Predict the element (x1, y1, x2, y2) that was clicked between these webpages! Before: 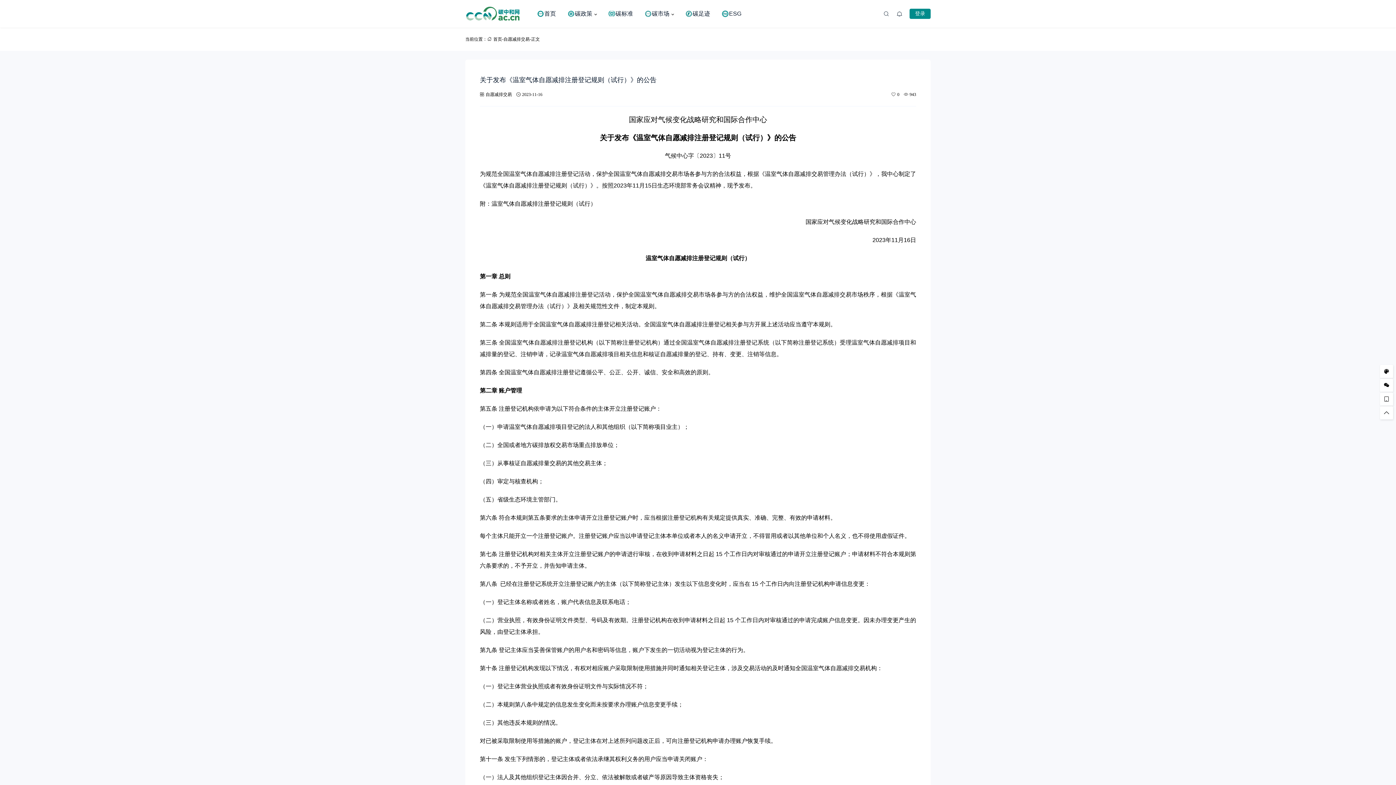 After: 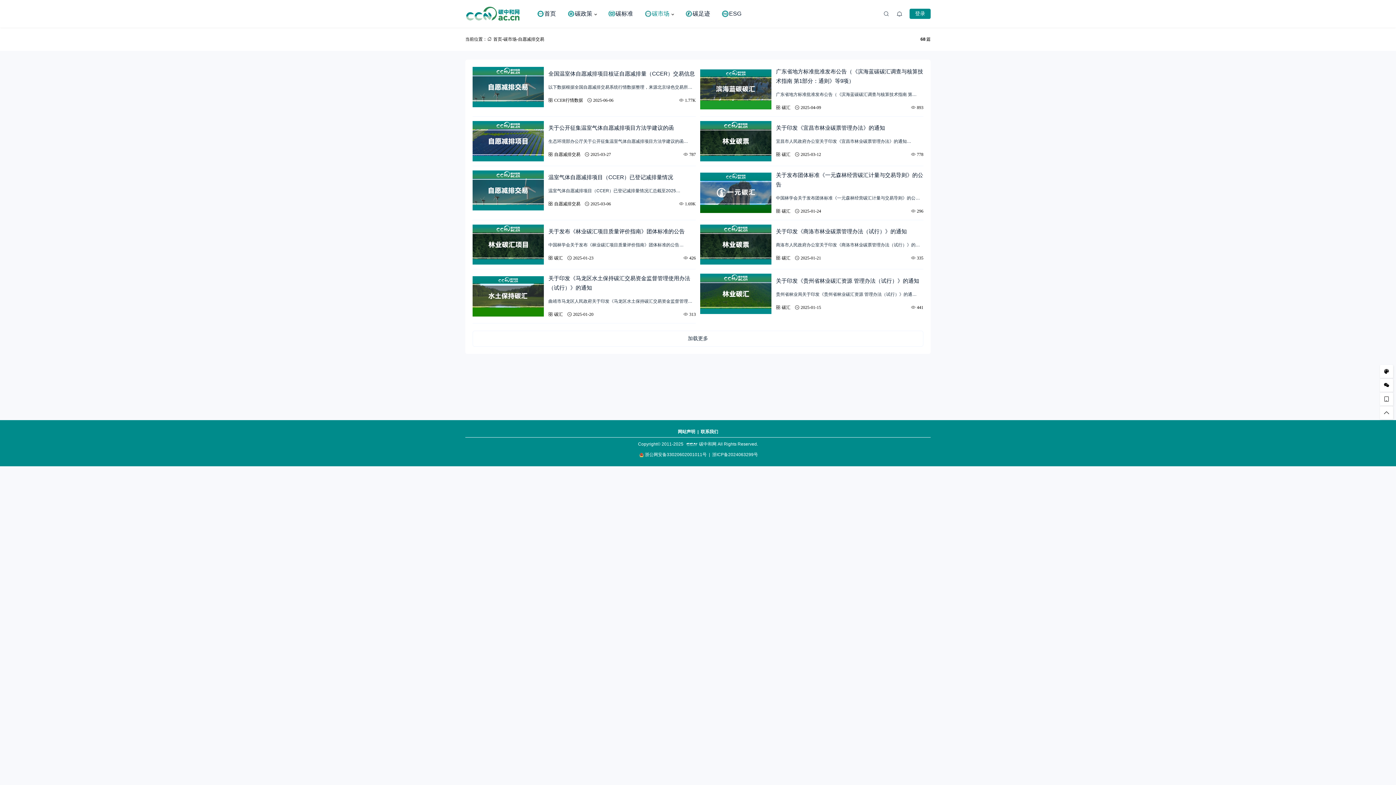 Action: label: 自愿减排交易 bbox: (503, 36, 529, 41)